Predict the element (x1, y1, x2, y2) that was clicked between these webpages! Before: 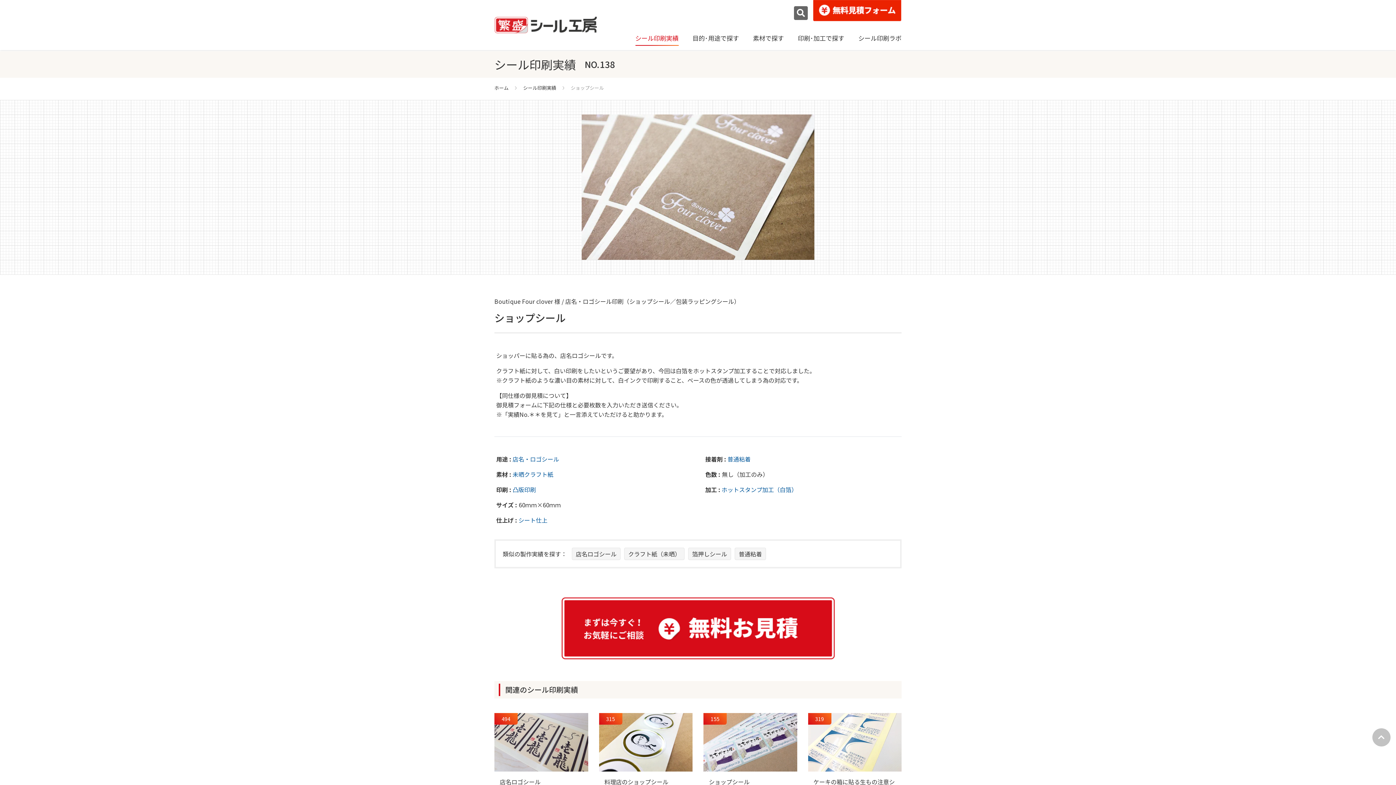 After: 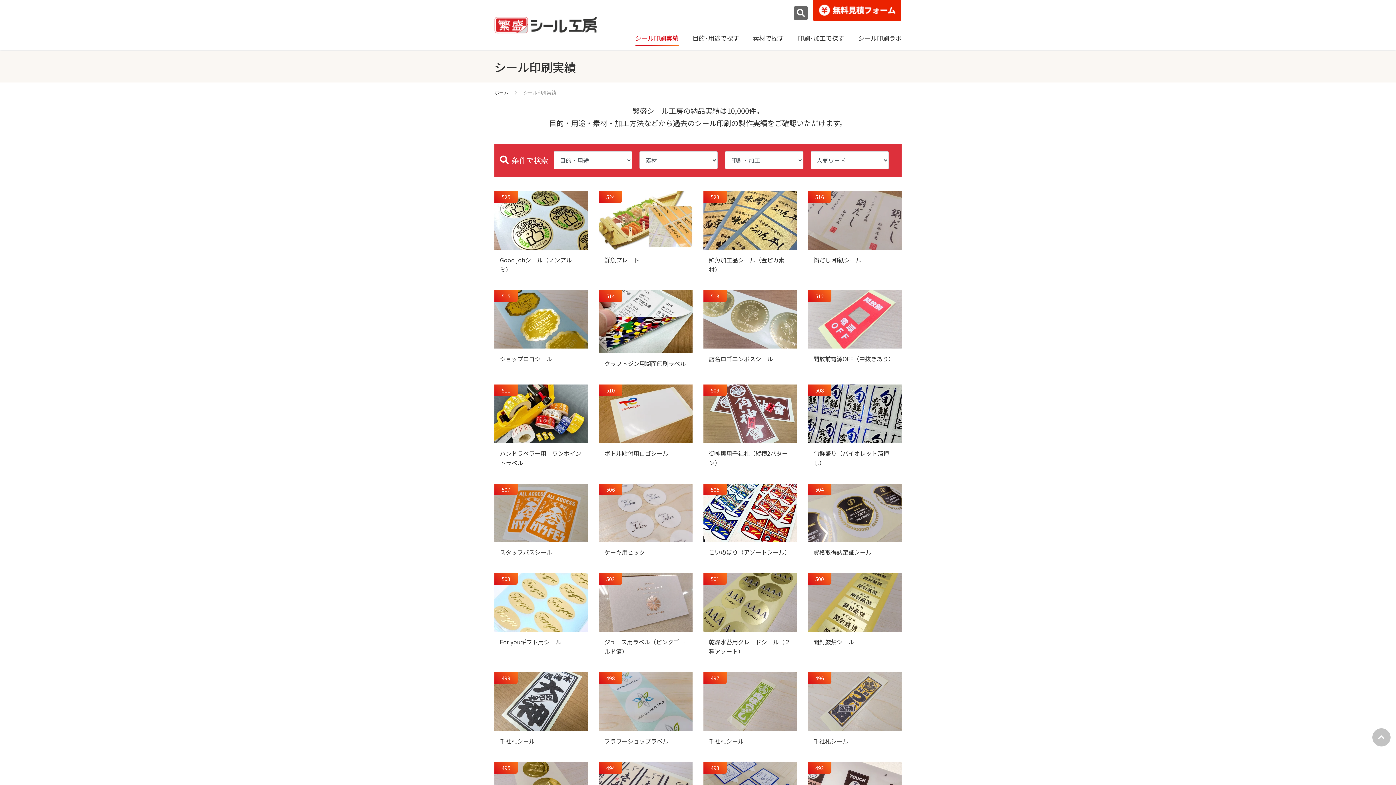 Action: bbox: (635, 30, 678, 45) label: シール印刷実績